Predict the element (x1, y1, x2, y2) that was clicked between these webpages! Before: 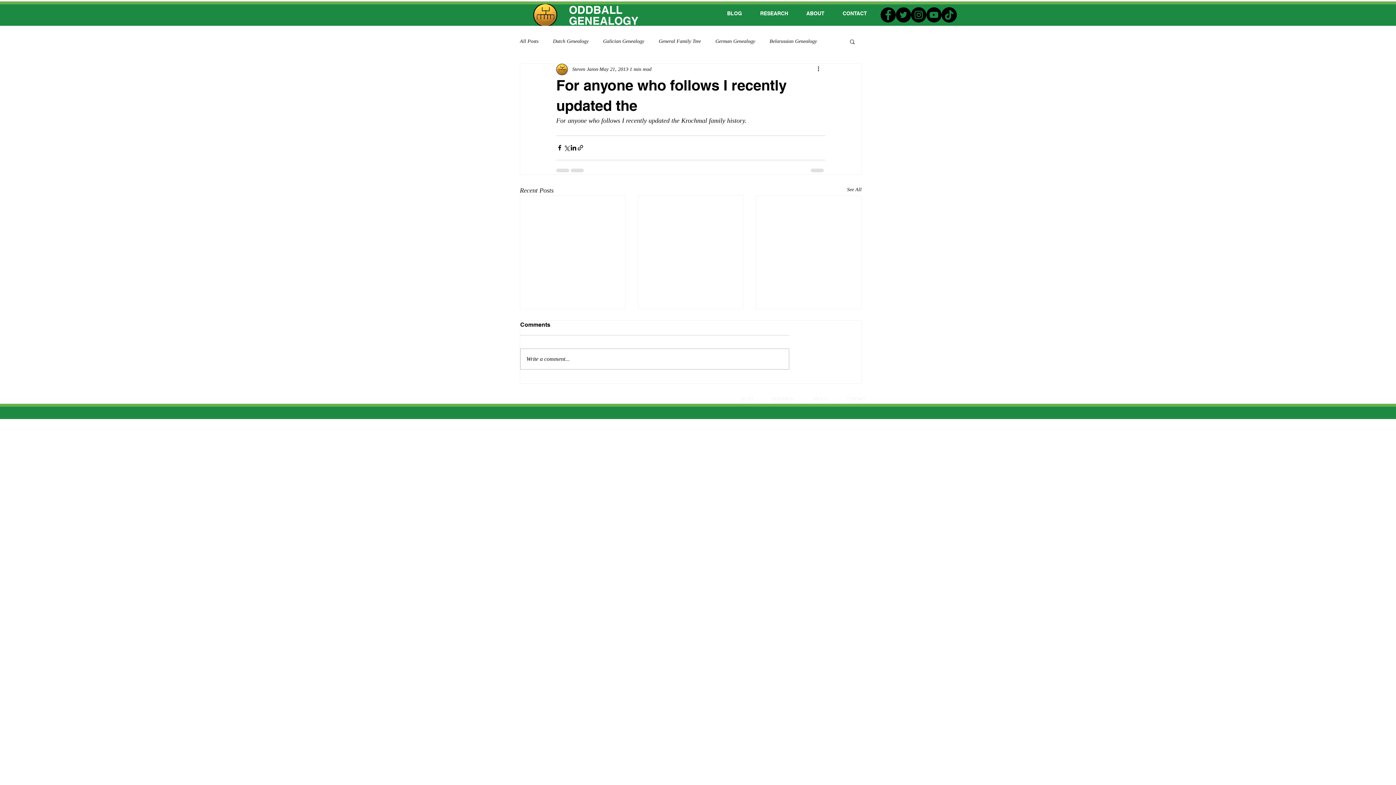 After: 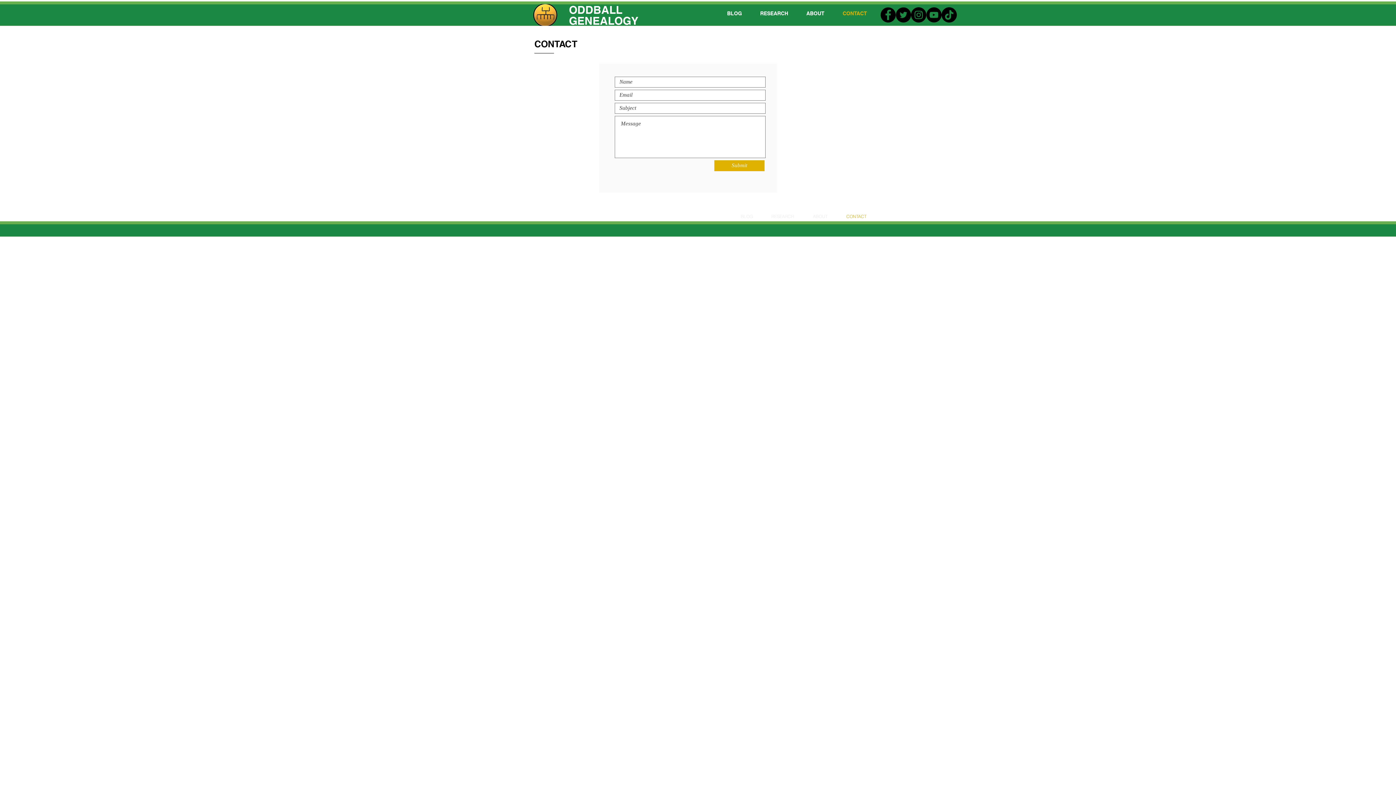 Action: label: CONTACT bbox: (833, 9, 876, 17)